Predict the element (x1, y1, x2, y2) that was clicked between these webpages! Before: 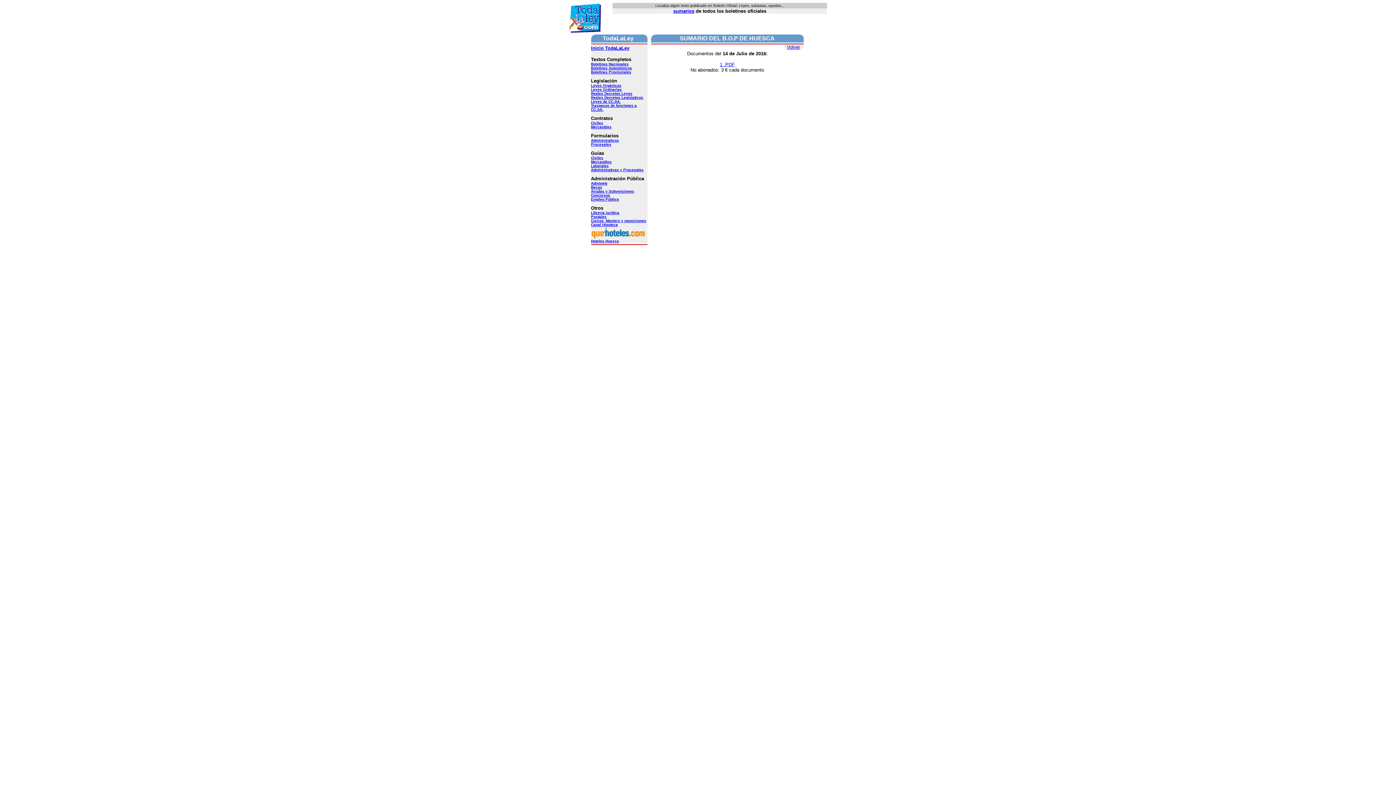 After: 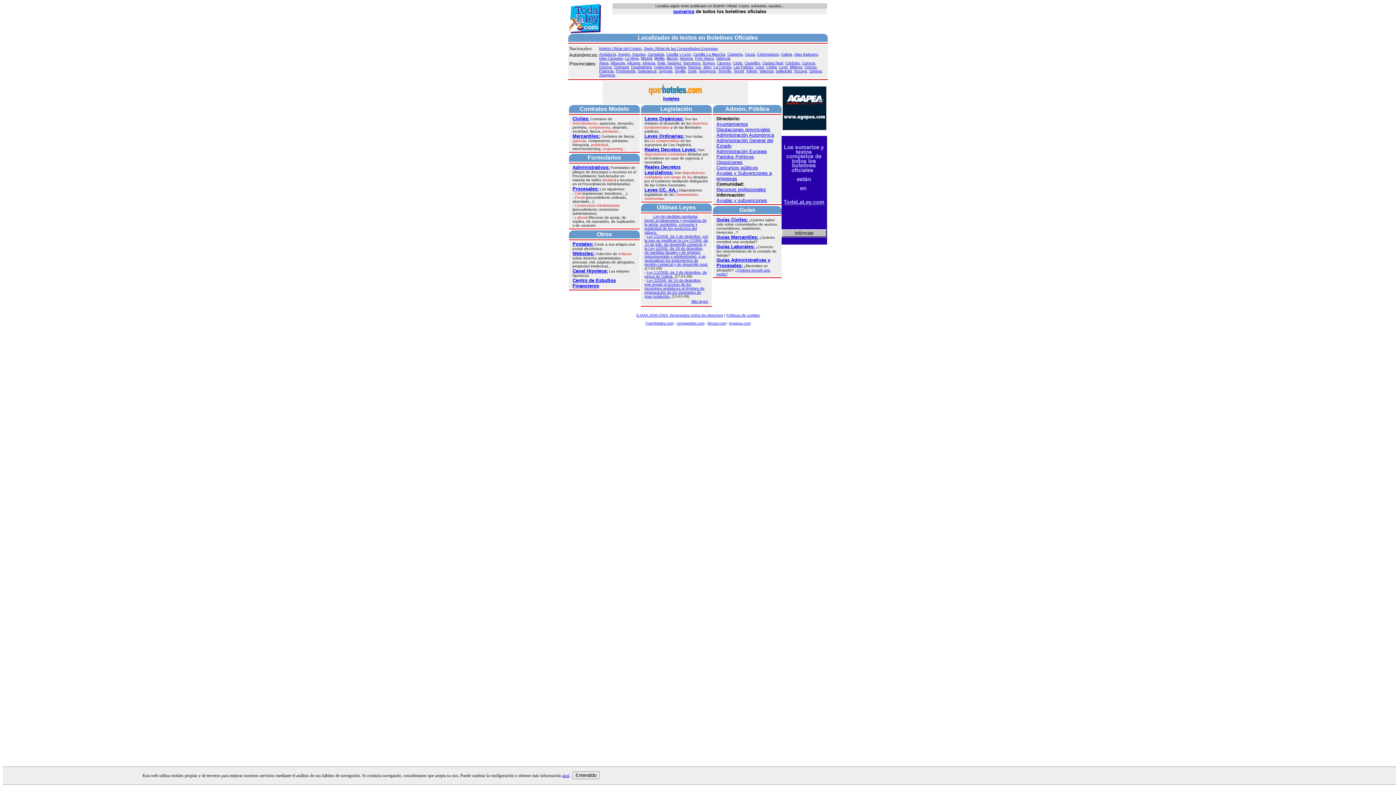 Action: bbox: (569, 28, 601, 34)